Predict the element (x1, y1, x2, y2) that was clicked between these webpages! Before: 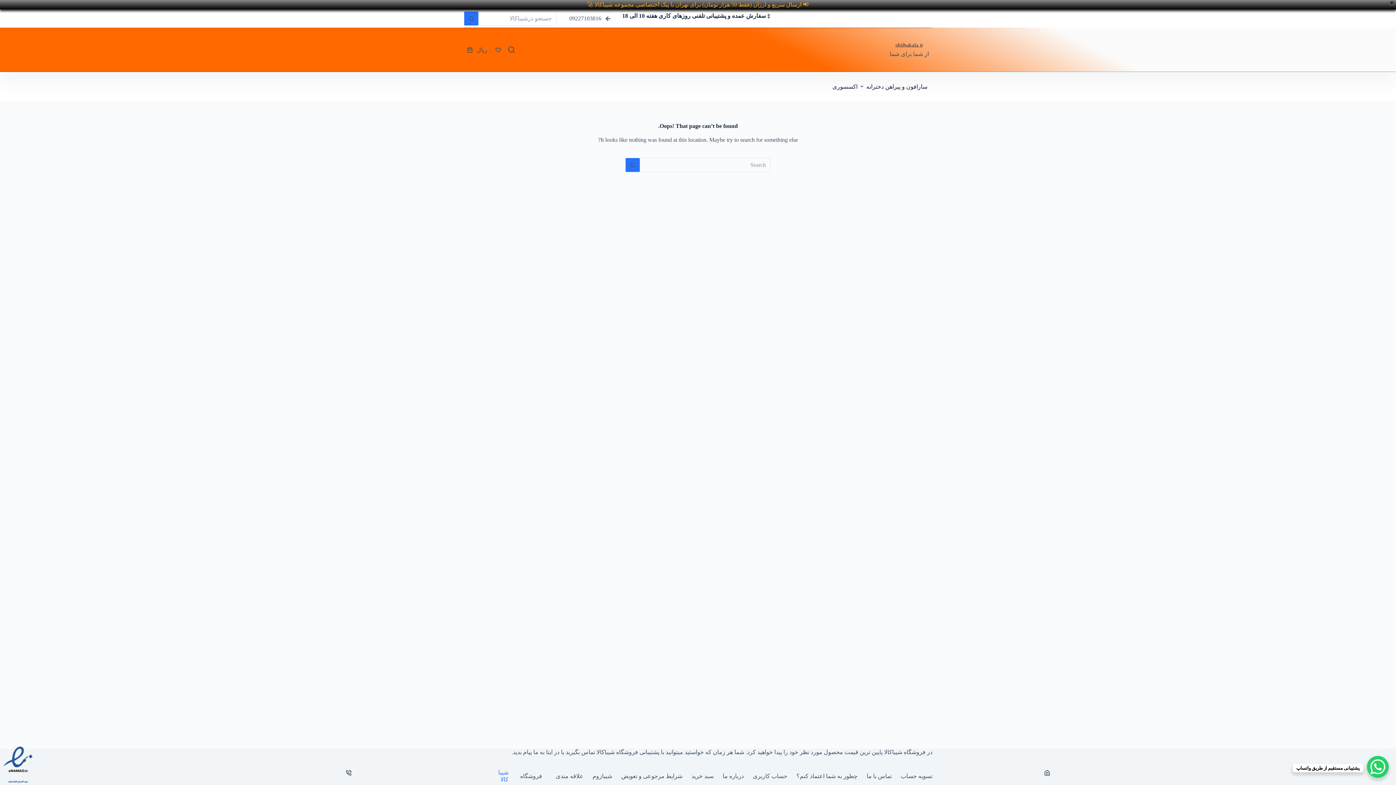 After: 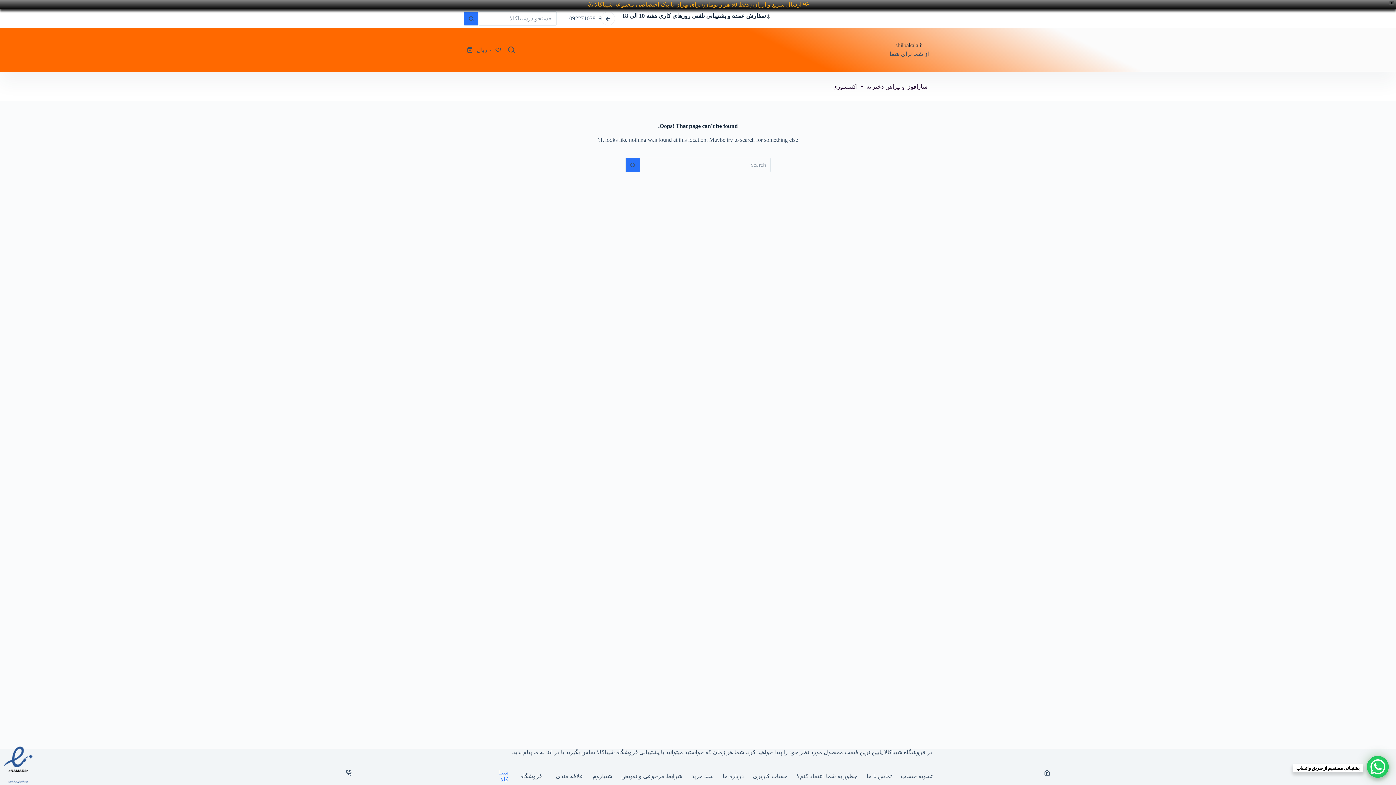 Action: bbox: (0, 761, 36, 768)